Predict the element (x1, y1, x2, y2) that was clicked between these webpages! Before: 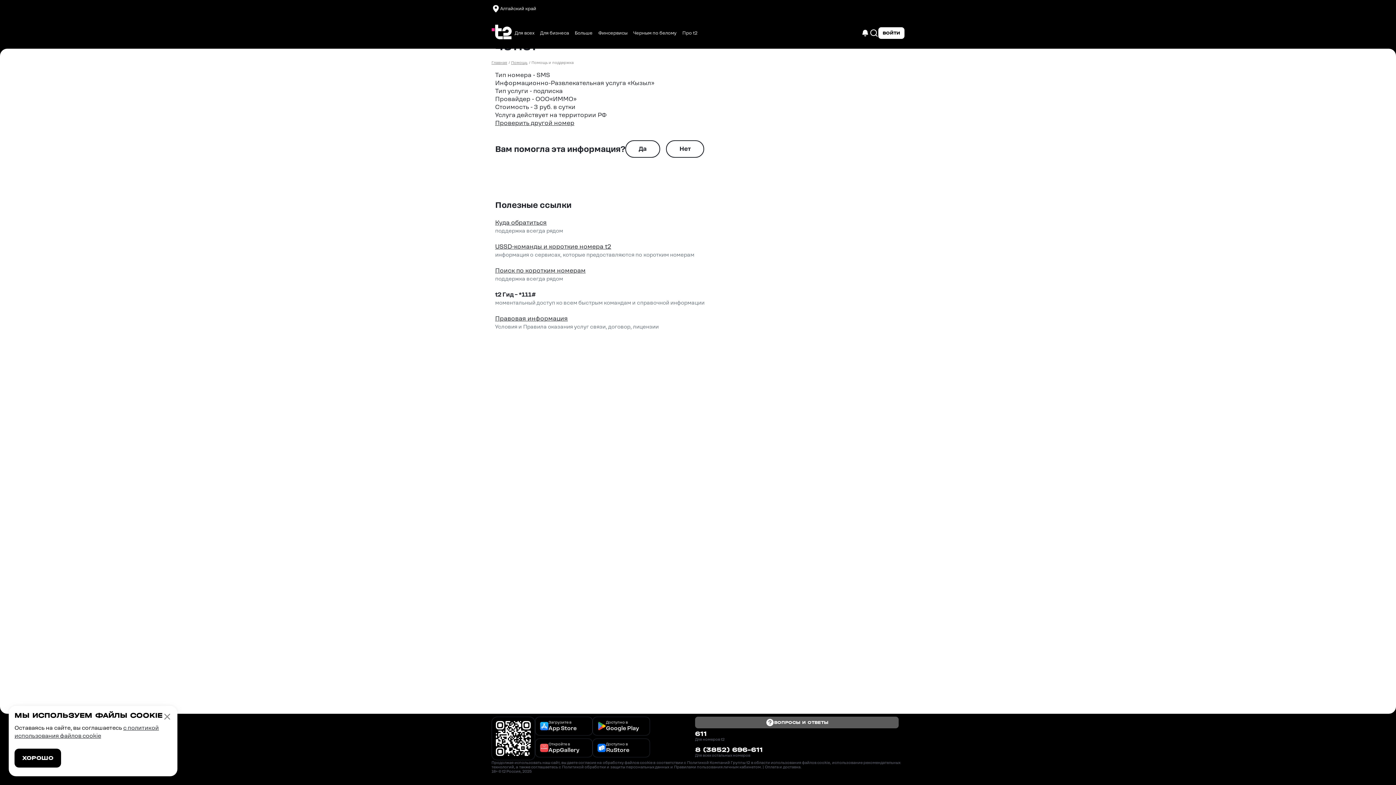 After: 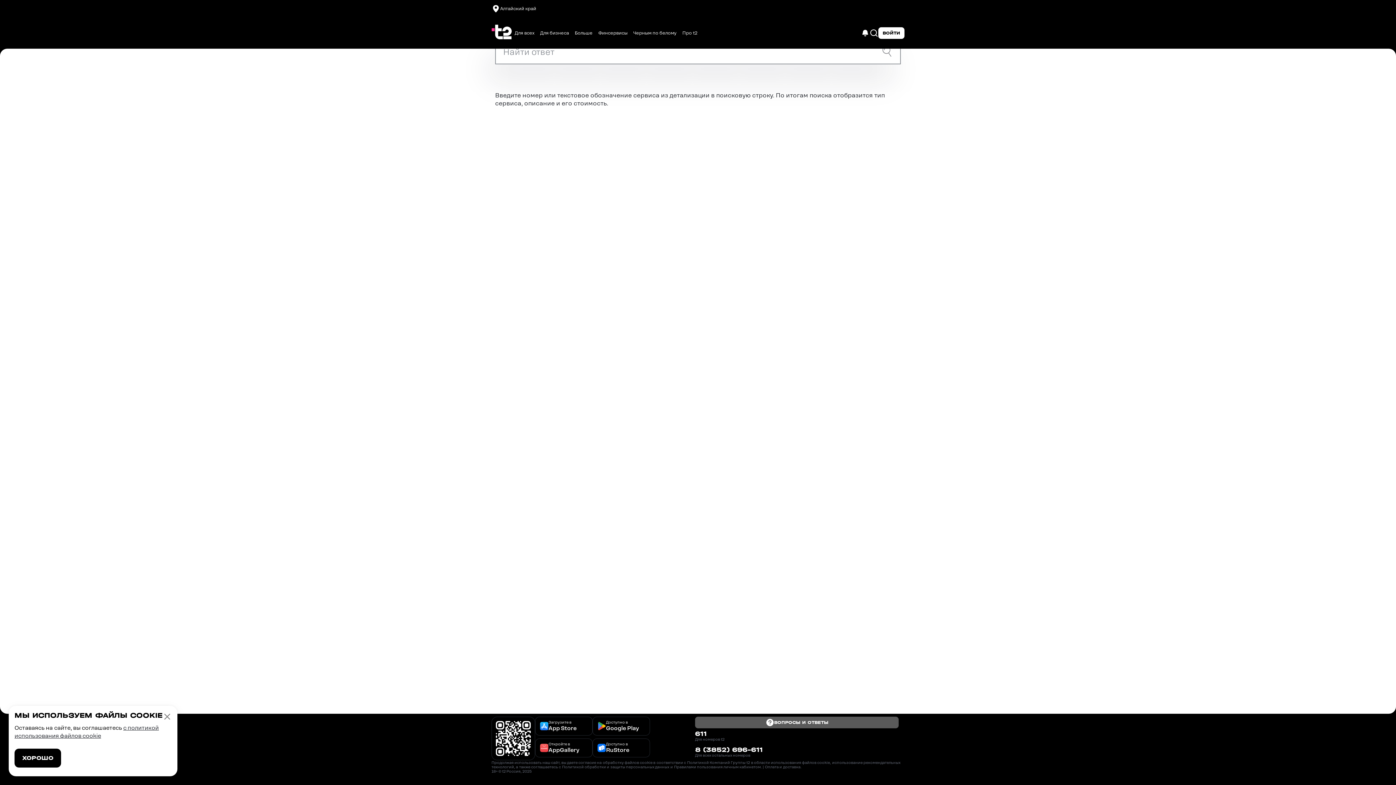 Action: bbox: (495, 119, 574, 126) label: Проверить другой номер